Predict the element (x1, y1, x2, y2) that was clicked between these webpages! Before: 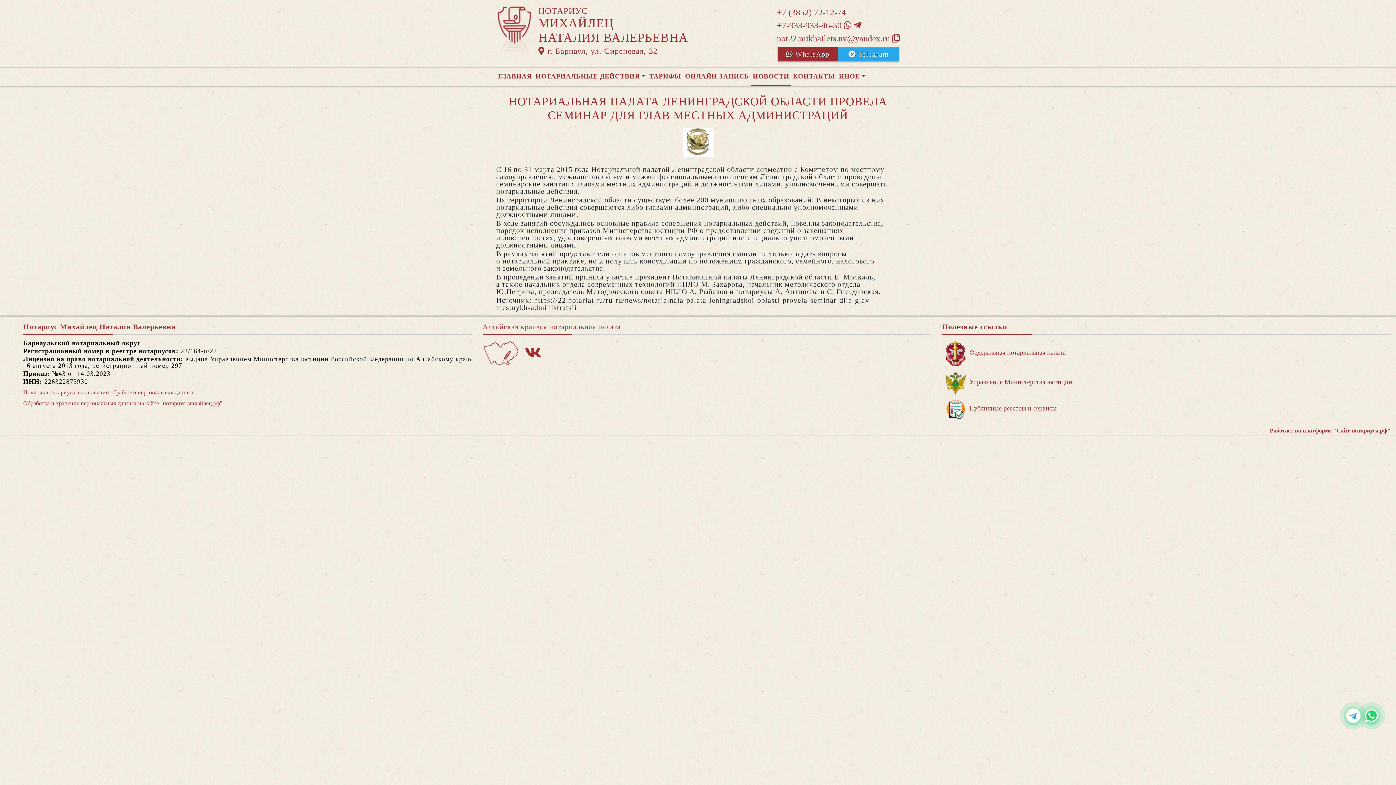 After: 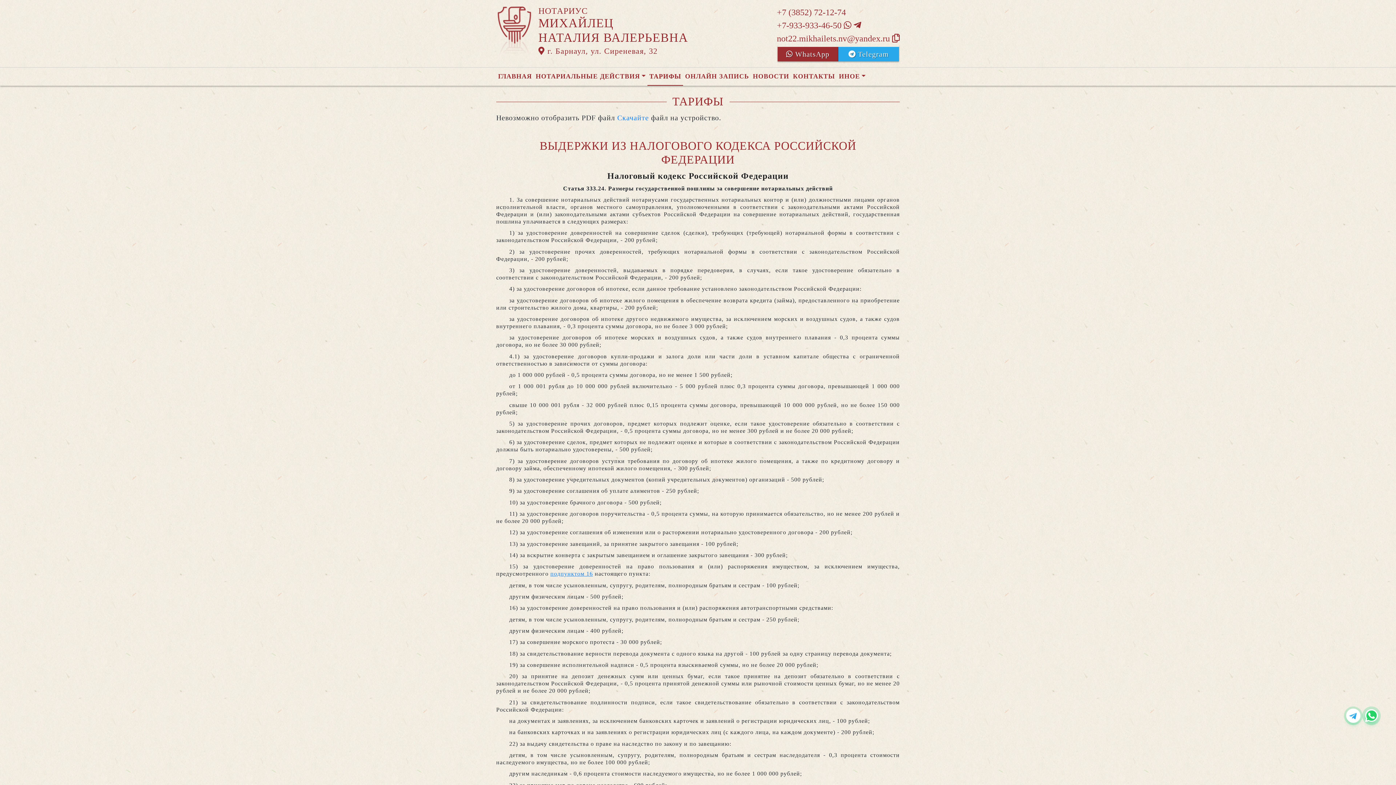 Action: bbox: (648, 72, 682, 80) label: ТАРИФЫ